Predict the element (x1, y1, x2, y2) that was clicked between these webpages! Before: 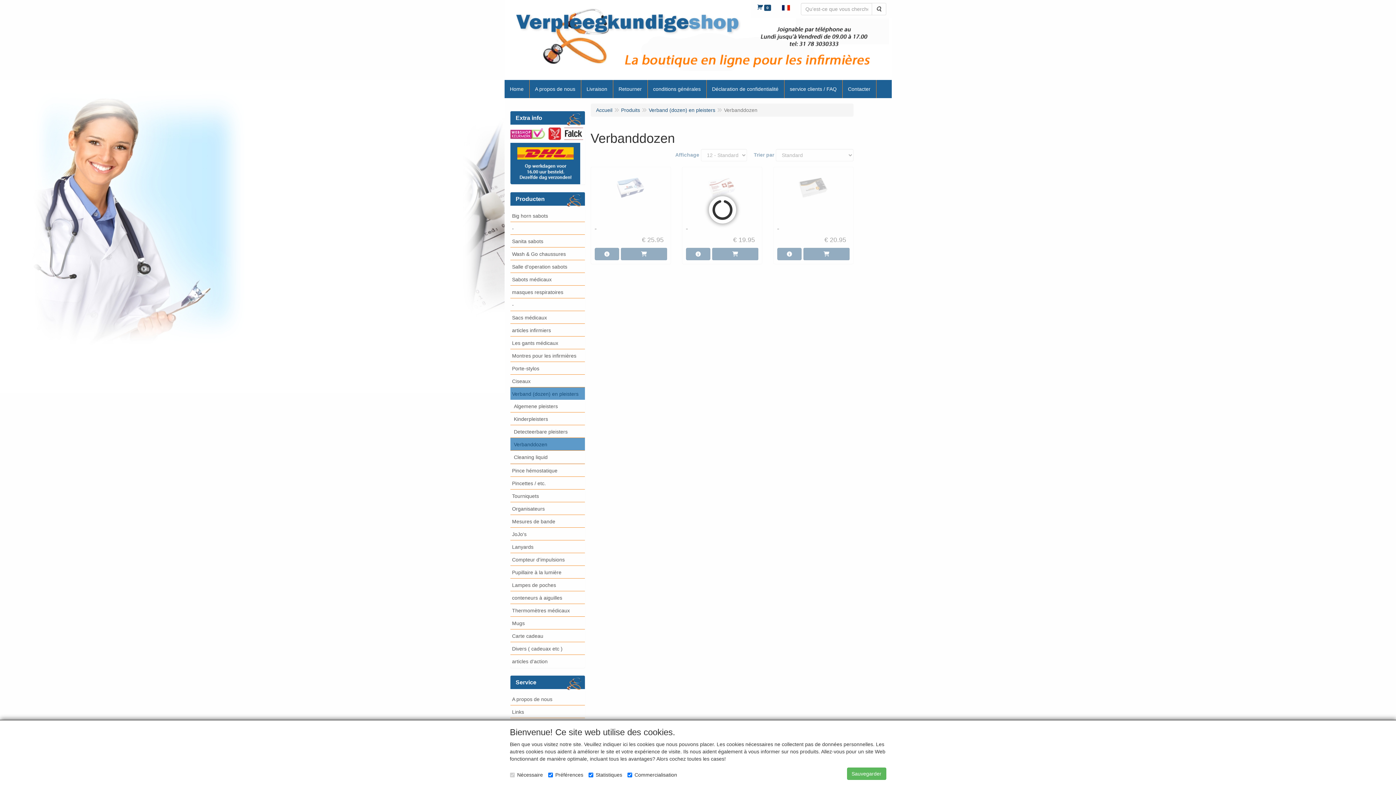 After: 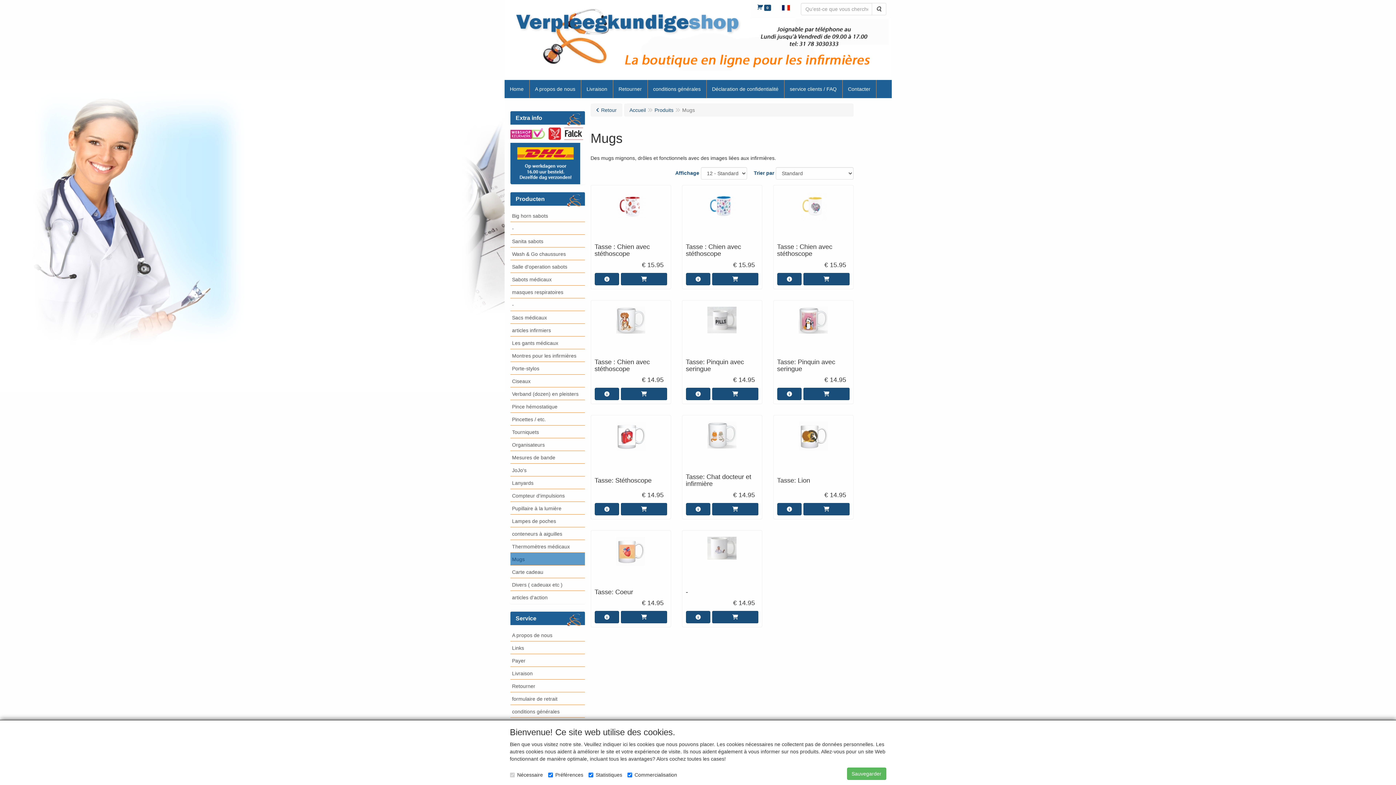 Action: bbox: (510, 616, 584, 629) label: Mugs